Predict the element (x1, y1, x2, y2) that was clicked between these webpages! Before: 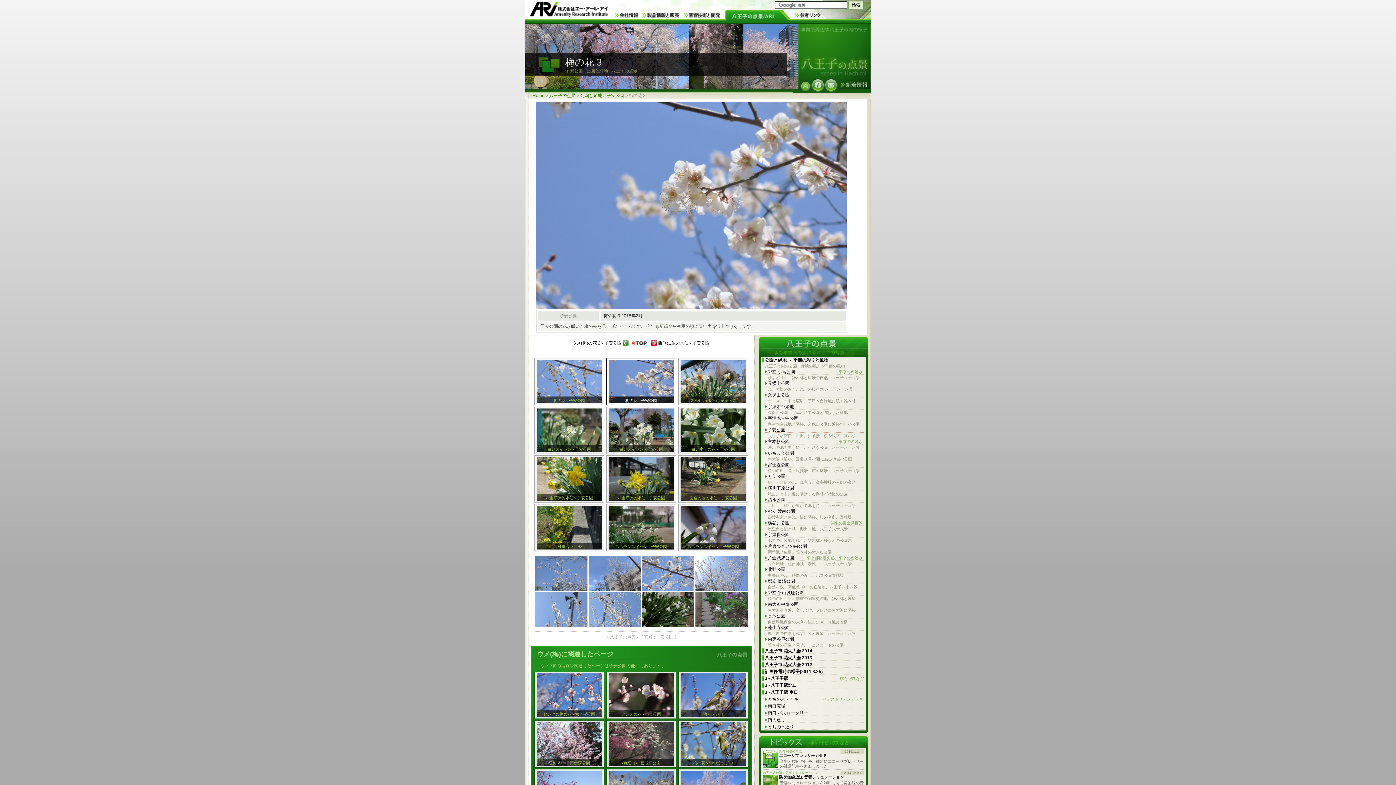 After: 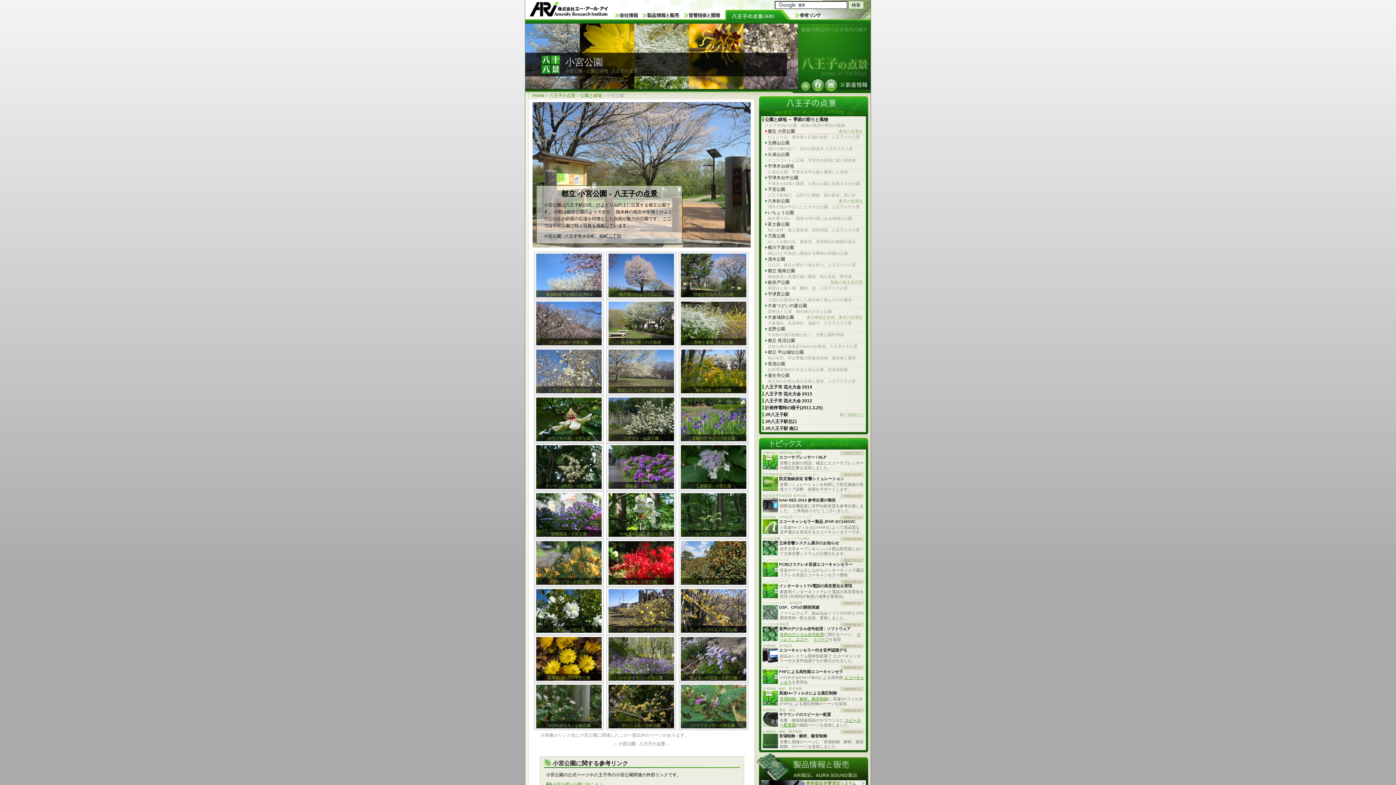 Action: label: 都立 小宮公園
東京の名湧水 bbox: (764, 368, 864, 375)